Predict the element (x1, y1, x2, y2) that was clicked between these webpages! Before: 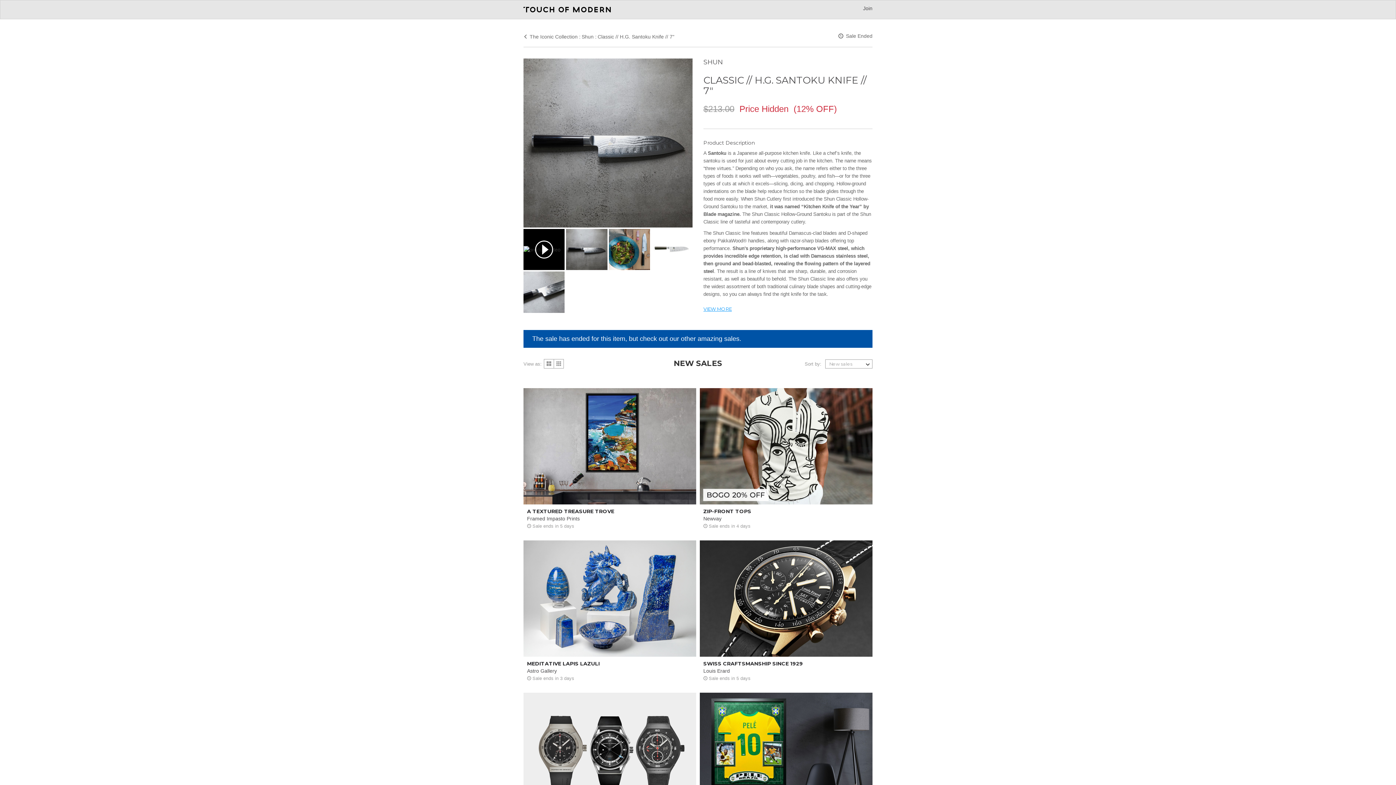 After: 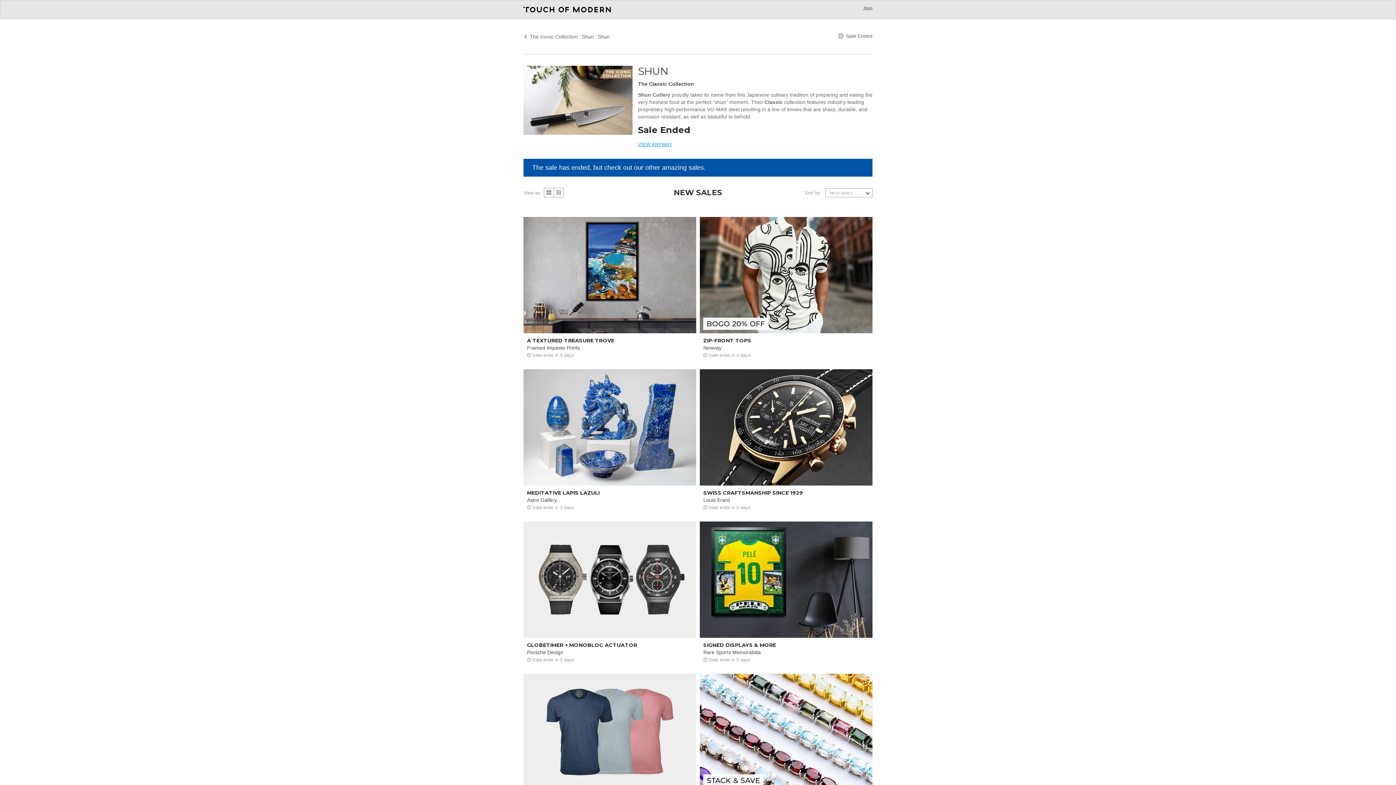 Action: label: Shun bbox: (581, 33, 593, 39)